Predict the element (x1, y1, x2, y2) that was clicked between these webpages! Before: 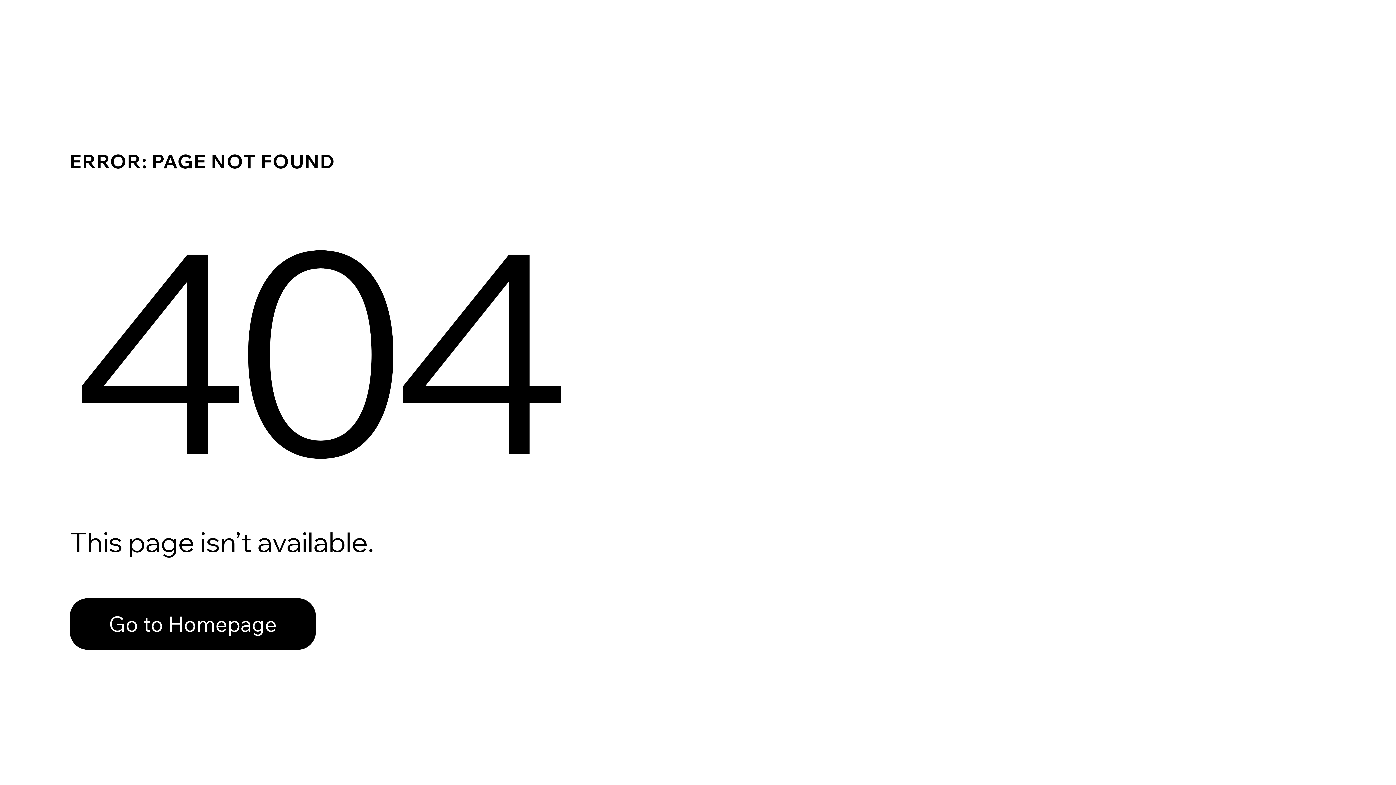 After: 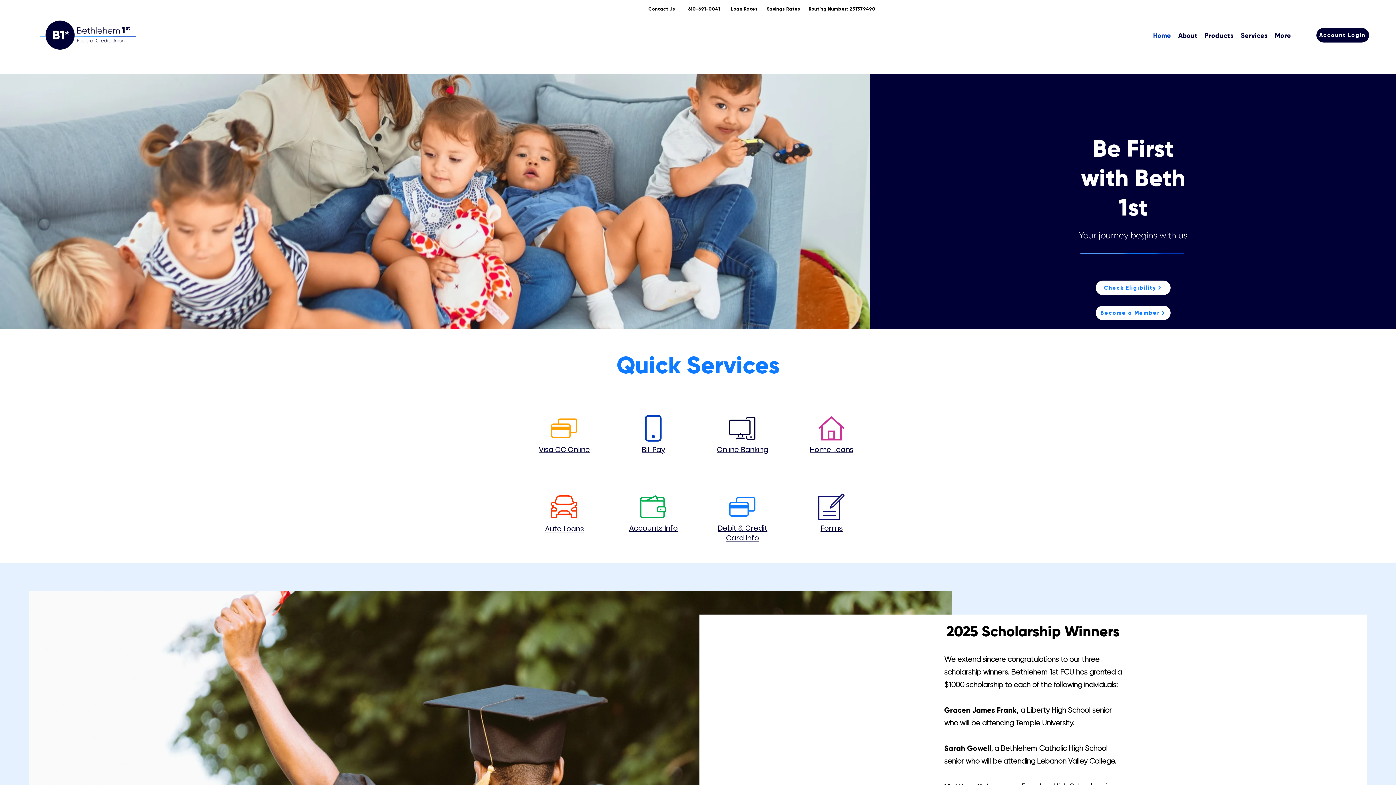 Action: label: Go to Homepage bbox: (69, 598, 316, 650)